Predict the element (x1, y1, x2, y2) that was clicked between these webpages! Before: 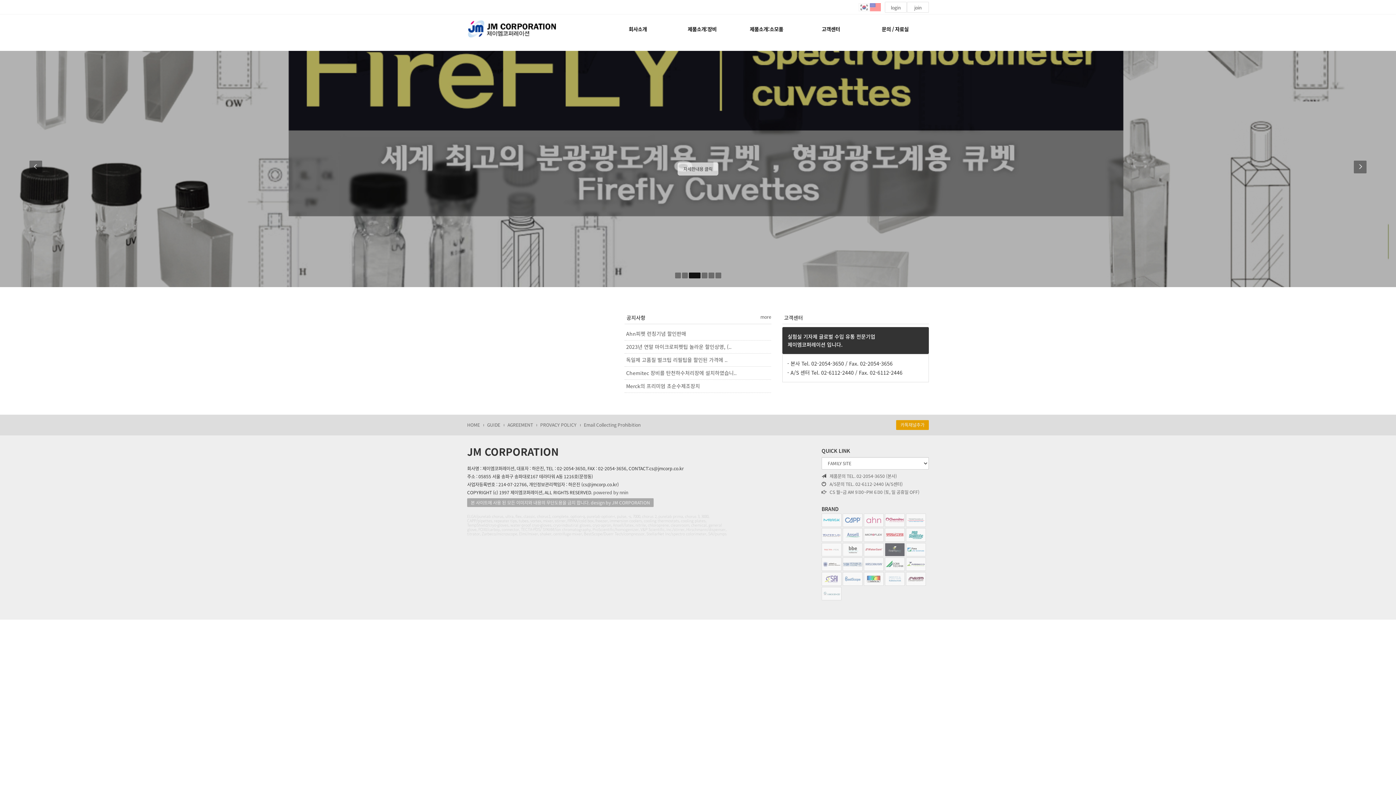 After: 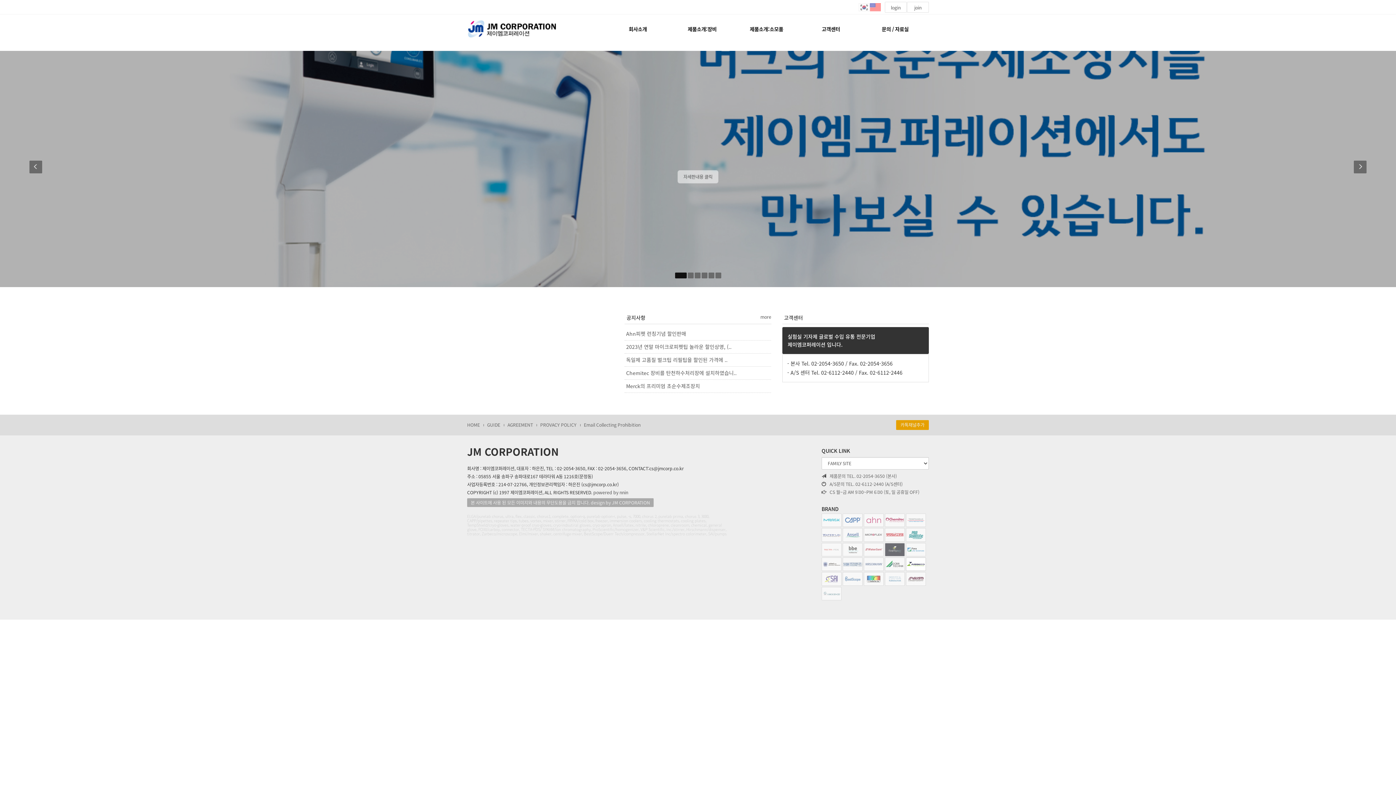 Action: bbox: (906, 560, 925, 567)